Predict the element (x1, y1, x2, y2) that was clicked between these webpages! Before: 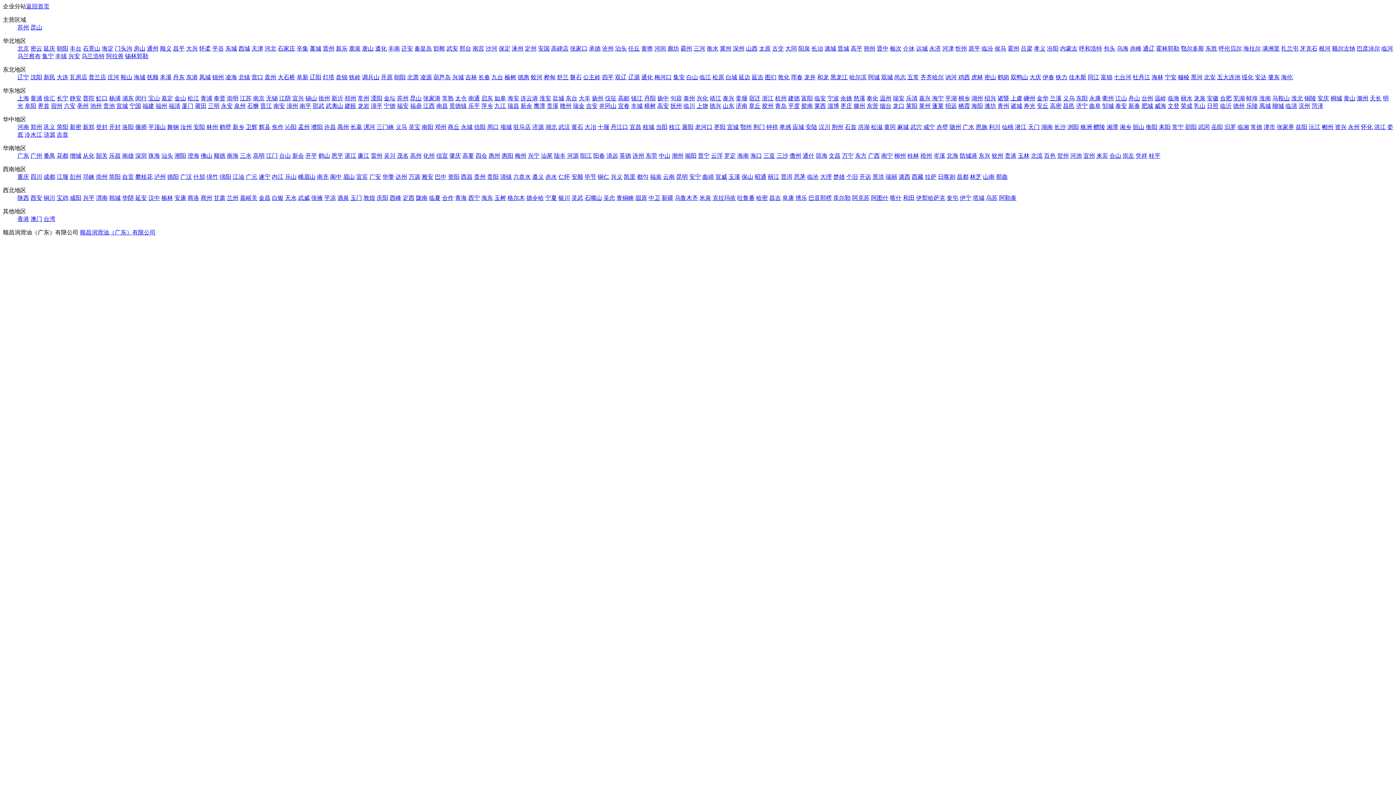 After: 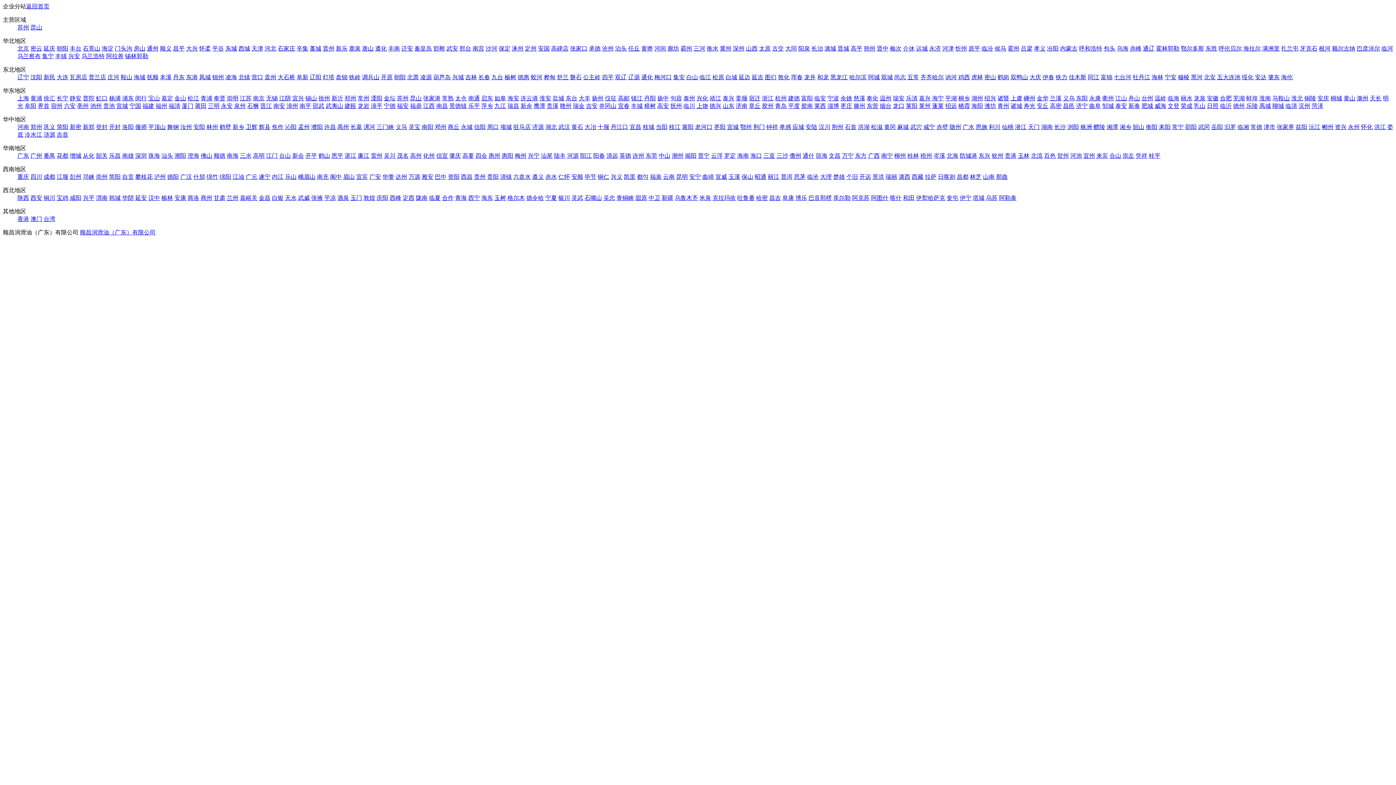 Action: label: 如皋 bbox: (494, 95, 506, 101)